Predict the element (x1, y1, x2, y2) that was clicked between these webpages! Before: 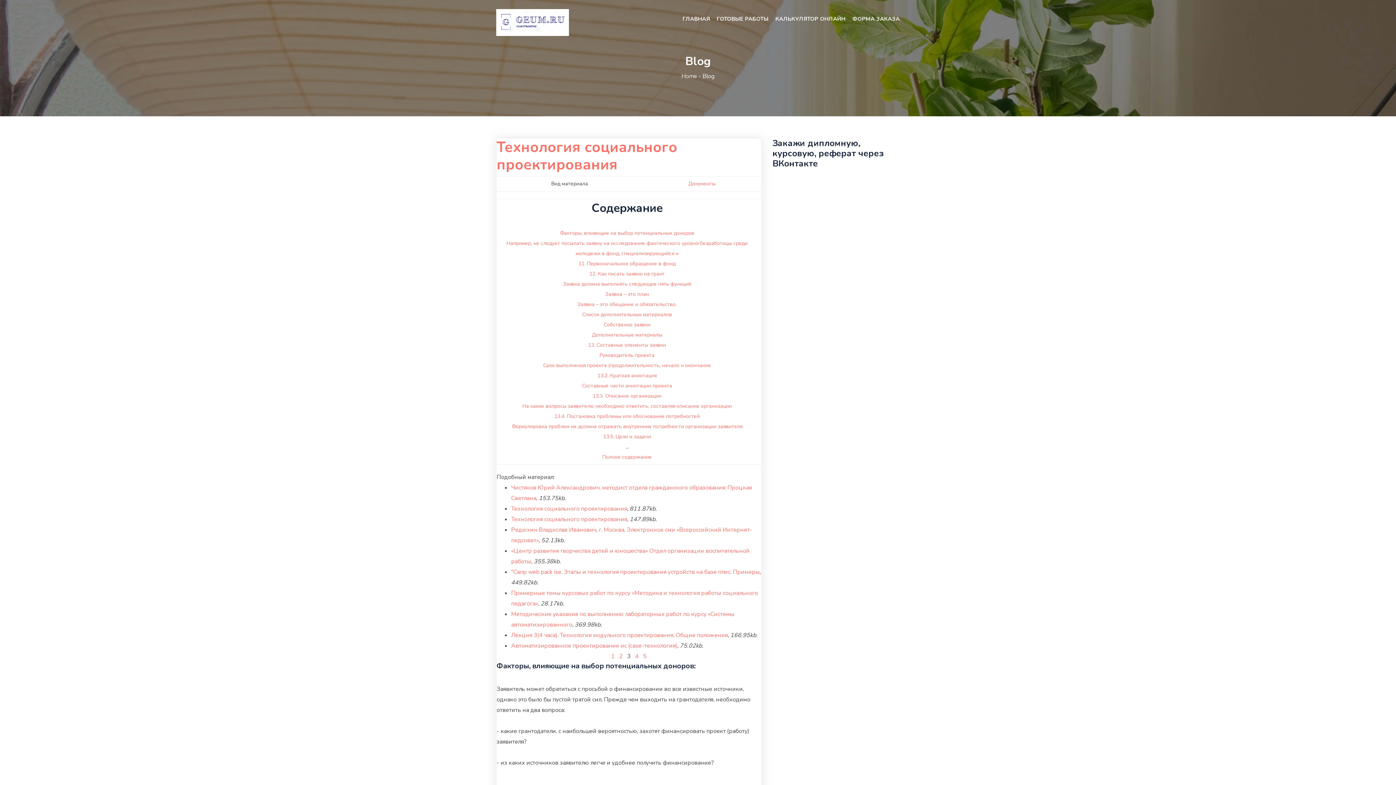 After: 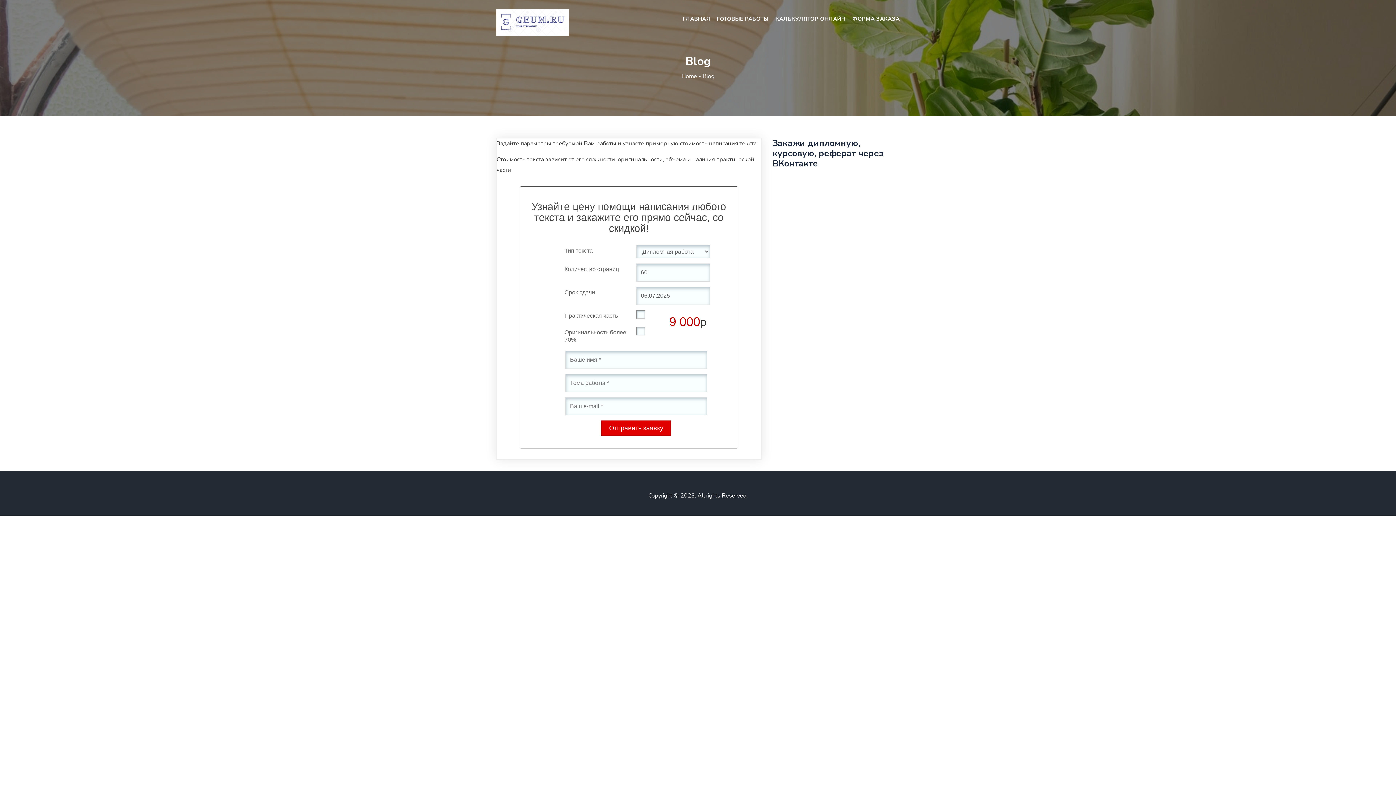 Action: label: КАЛЬКУЛЯТОР ОНЛАЙН bbox: (775, 15, 845, 22)